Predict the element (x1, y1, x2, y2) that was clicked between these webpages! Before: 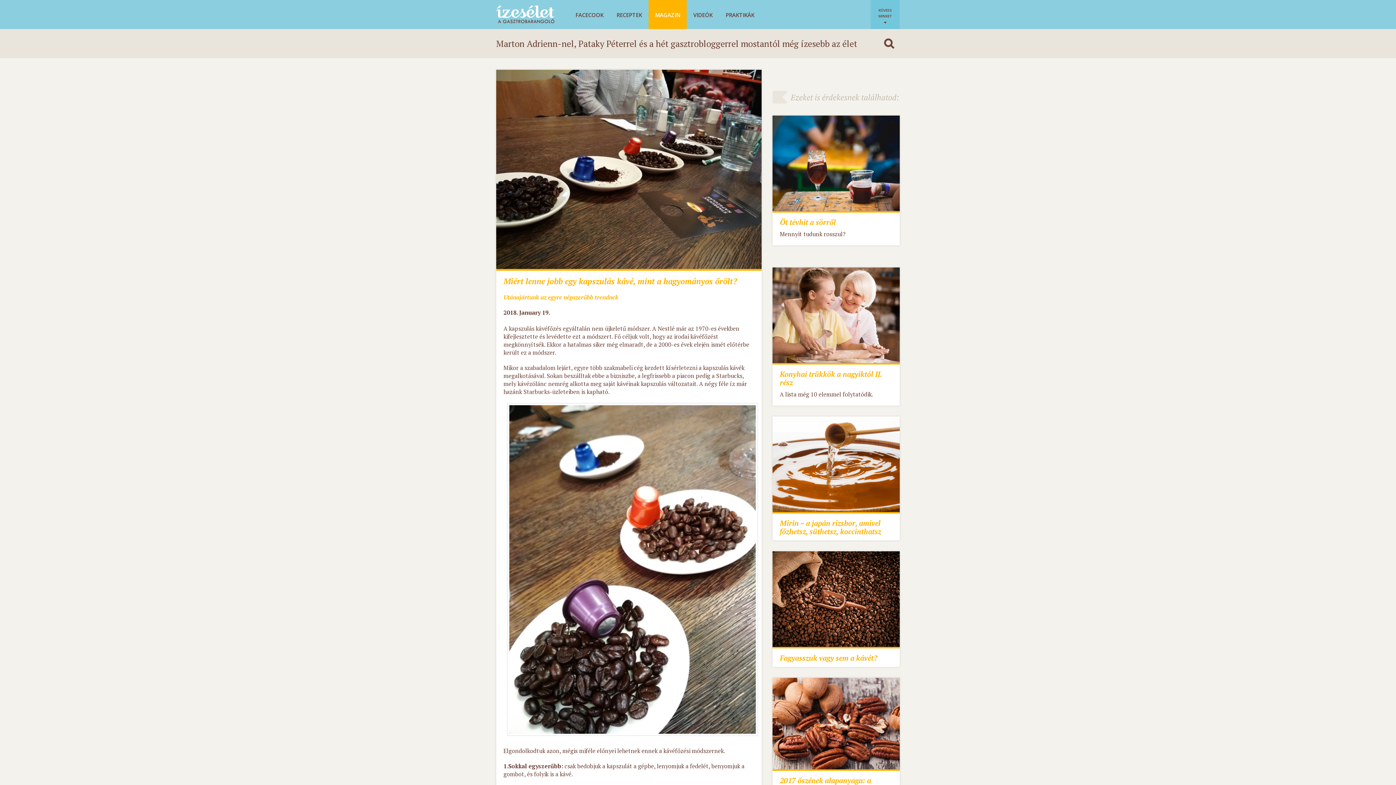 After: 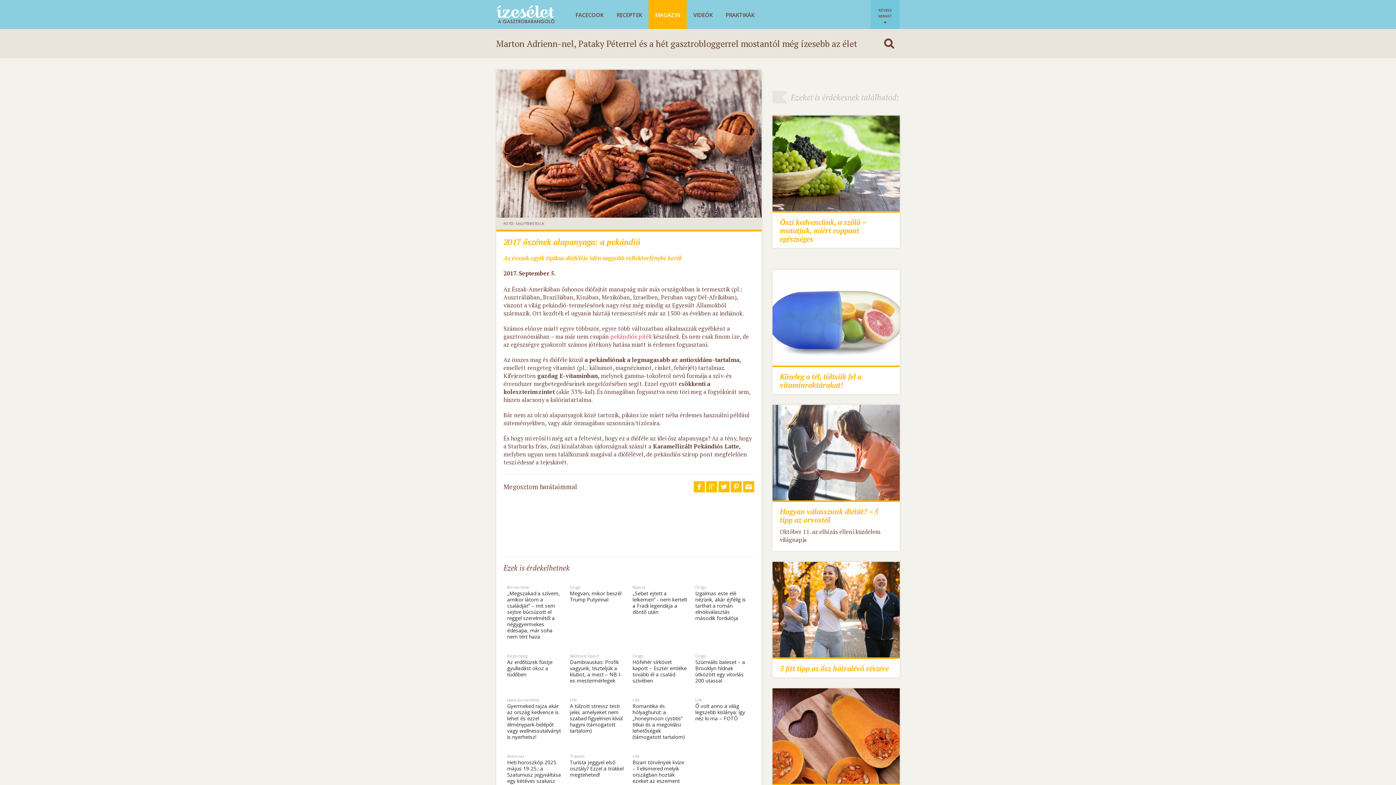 Action: bbox: (780, 775, 871, 794) label: 2017 őszének alapanyaga: a pekándió